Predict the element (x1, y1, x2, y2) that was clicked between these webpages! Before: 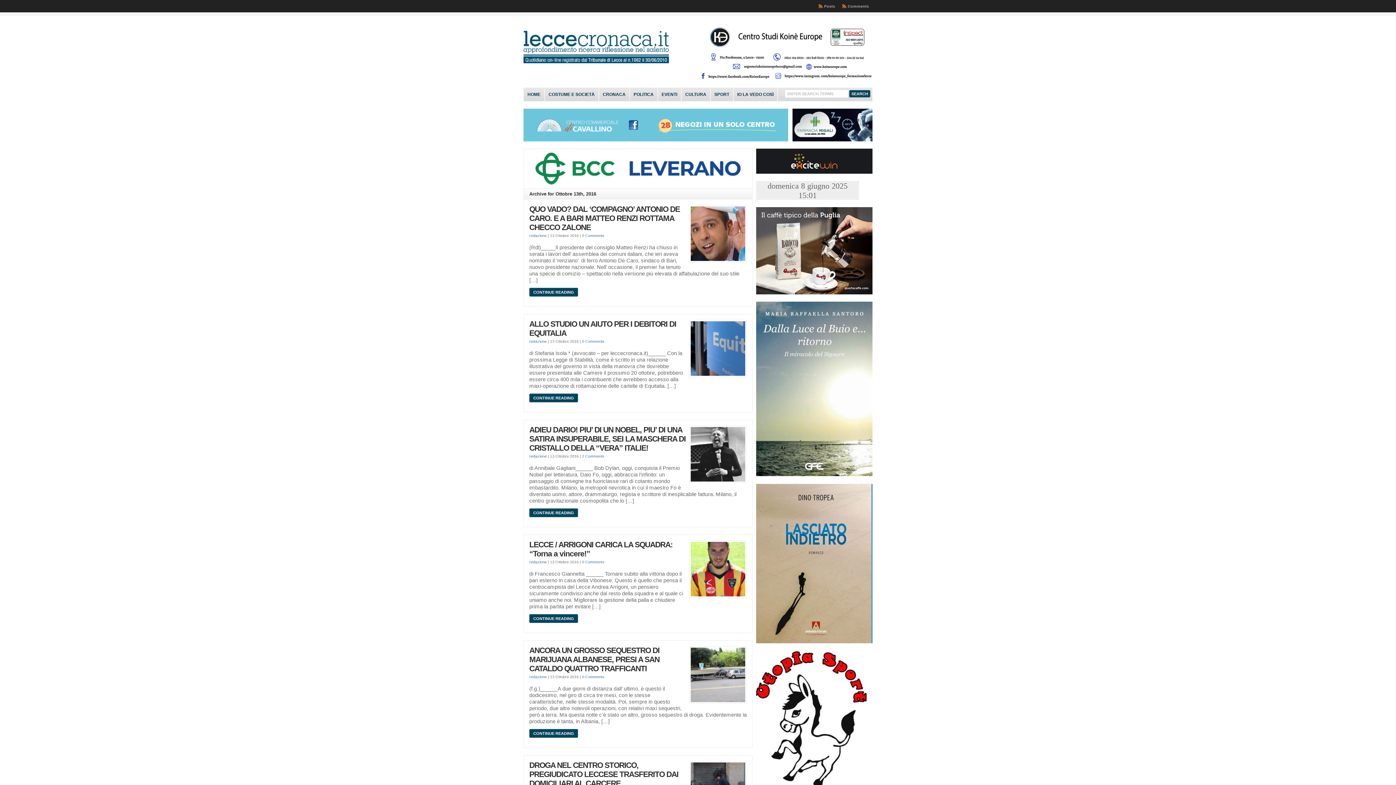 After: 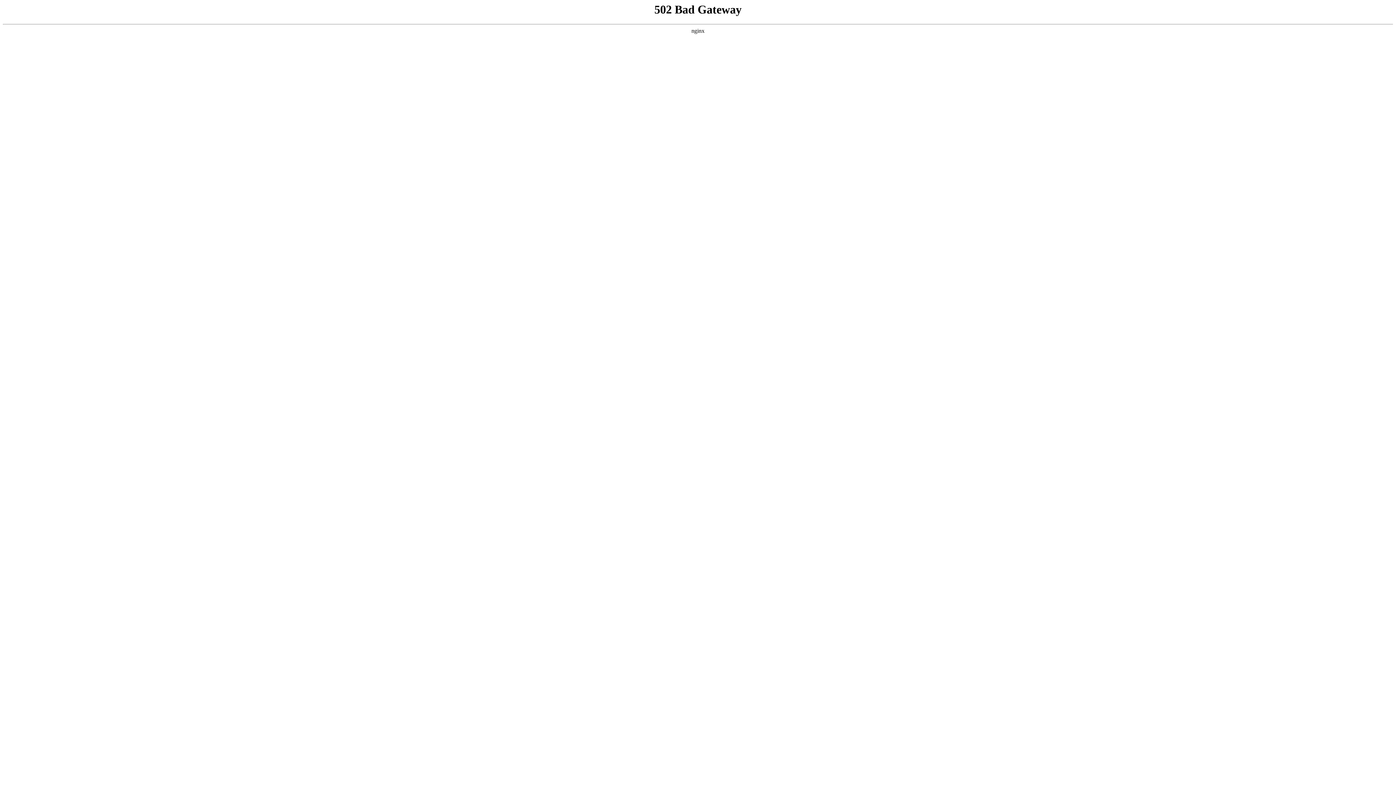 Action: bbox: (756, 290, 872, 295)